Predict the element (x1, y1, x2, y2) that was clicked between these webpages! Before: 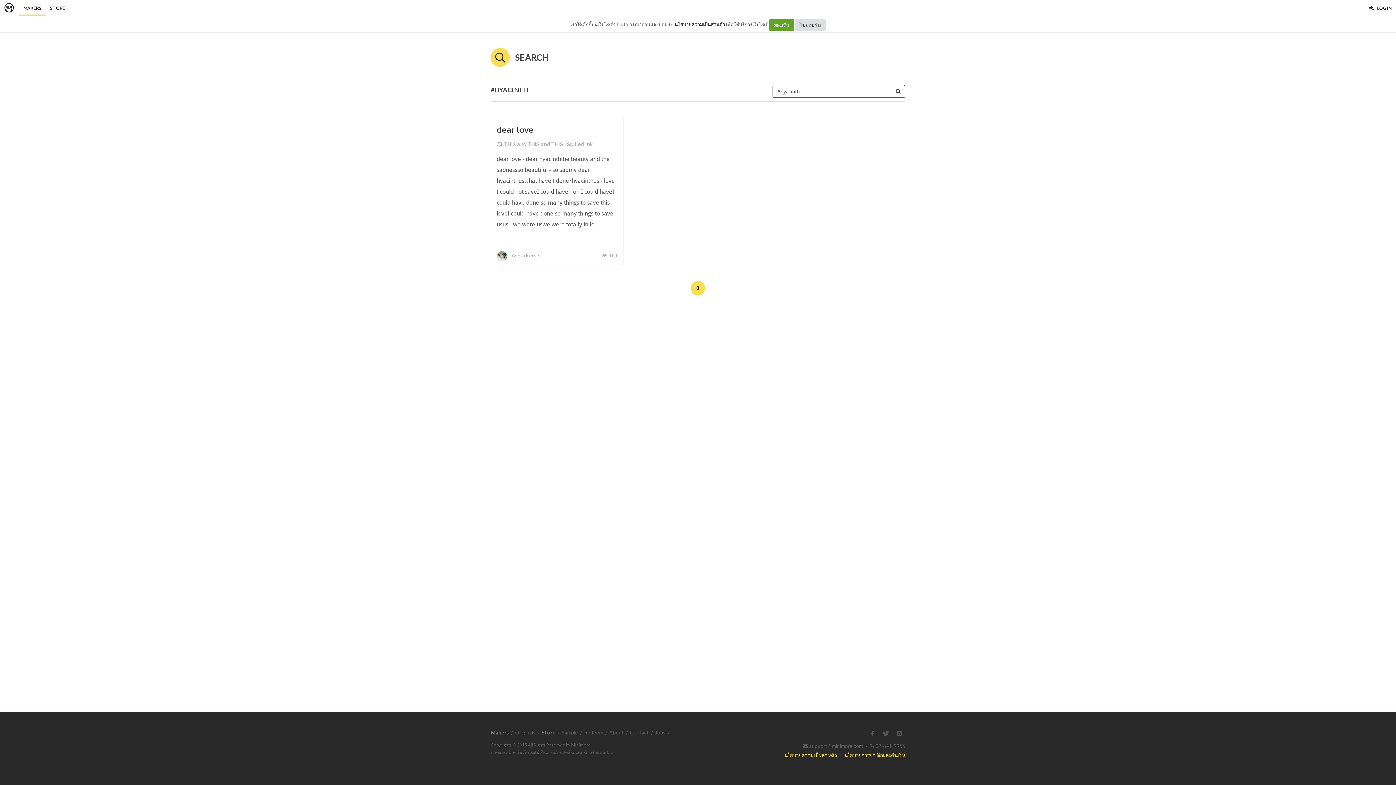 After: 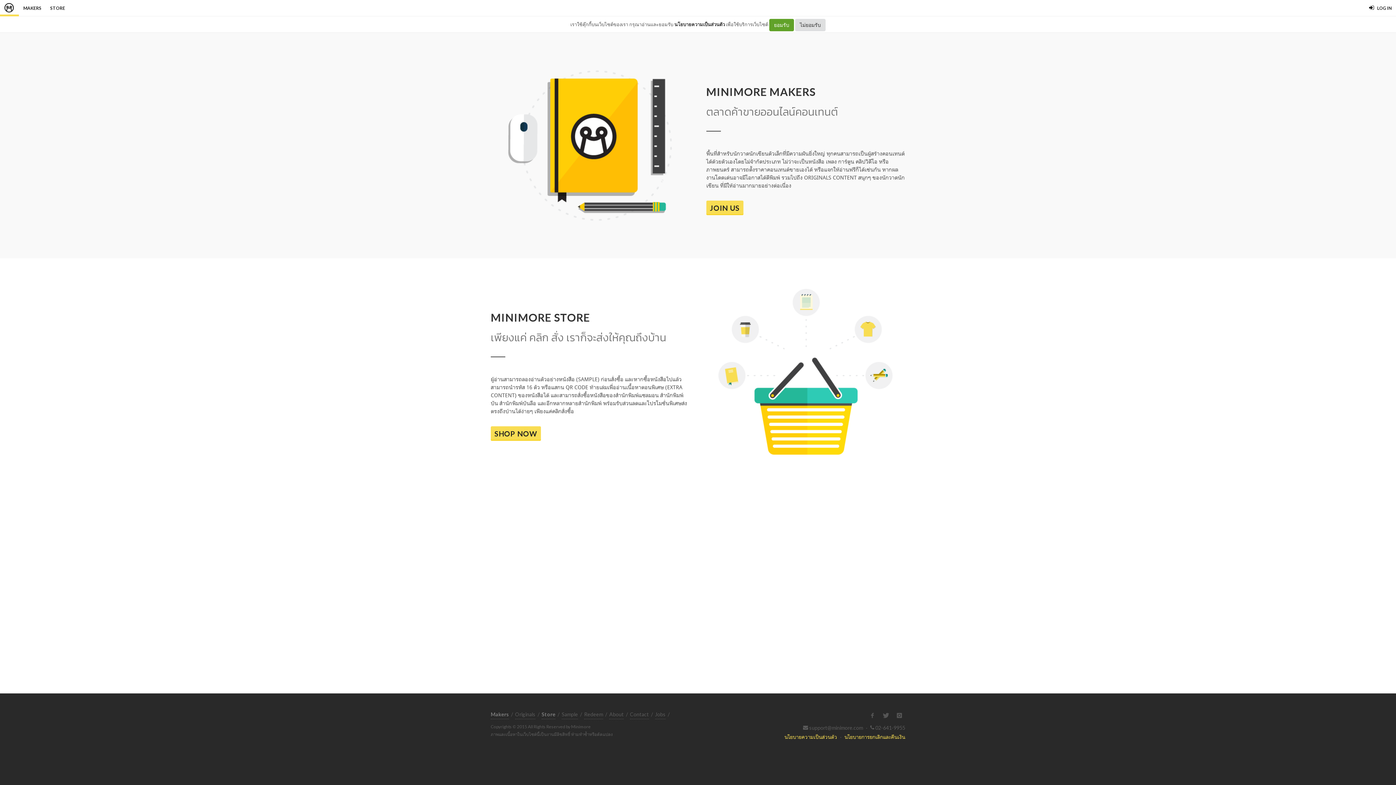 Action: bbox: (609, 728, 624, 737) label: About